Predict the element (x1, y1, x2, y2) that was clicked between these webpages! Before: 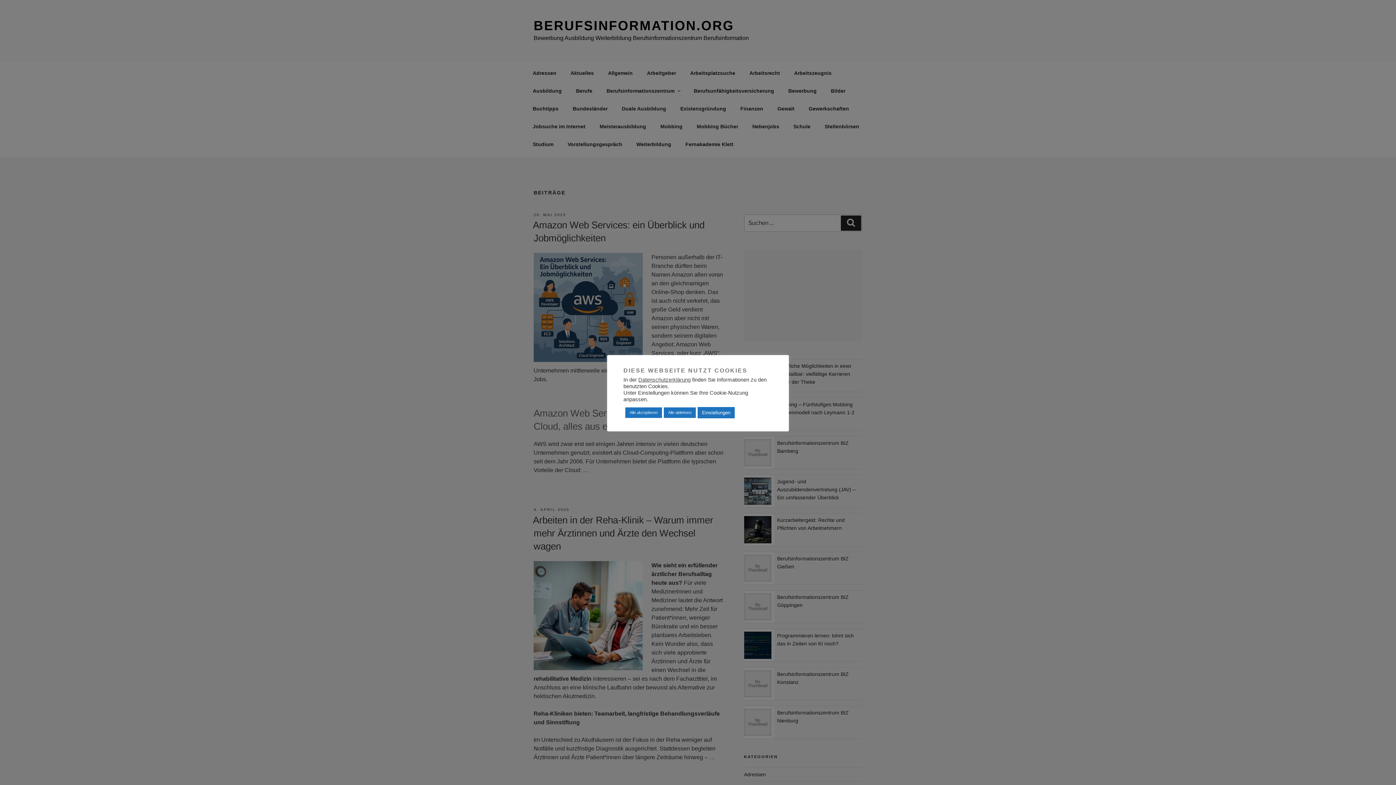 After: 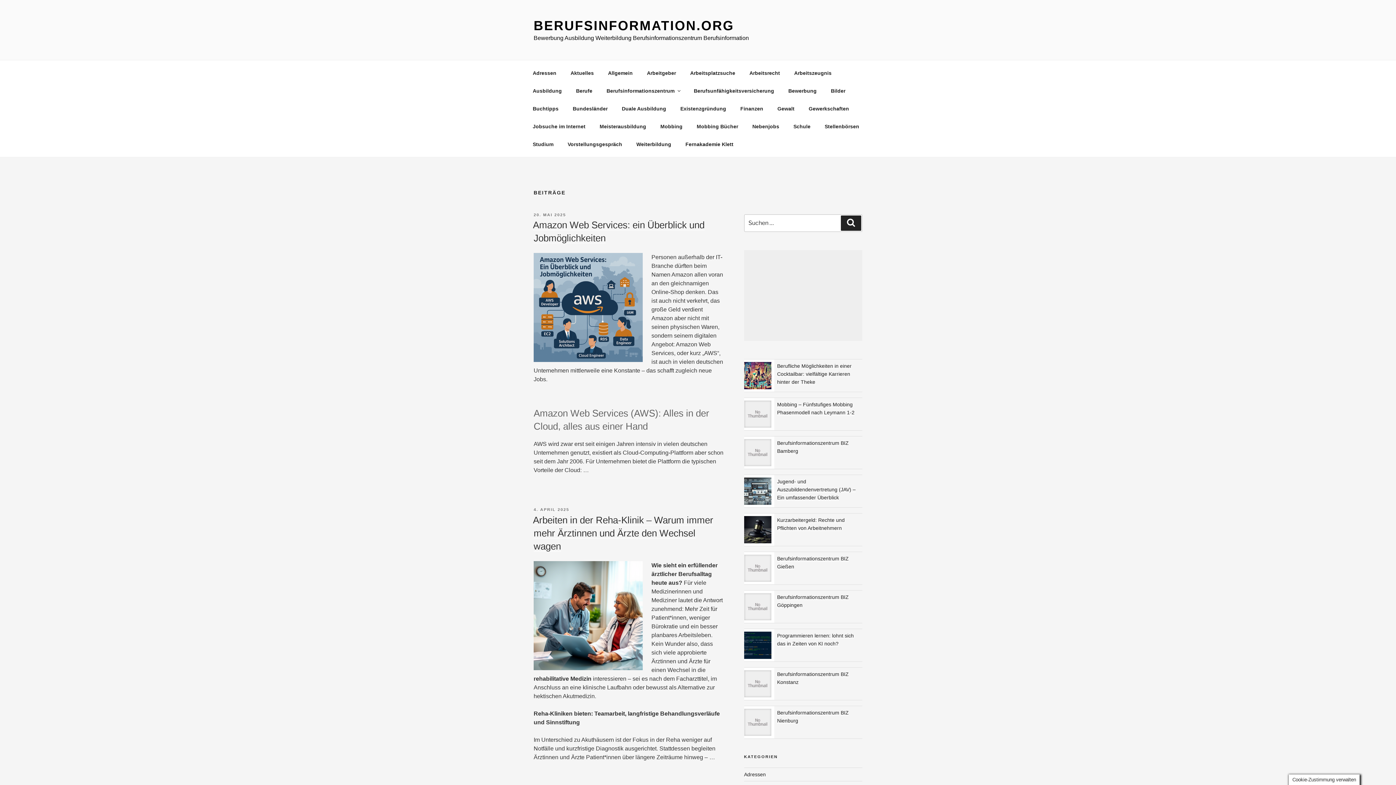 Action: label: Alle ablehnen bbox: (664, 407, 696, 418)